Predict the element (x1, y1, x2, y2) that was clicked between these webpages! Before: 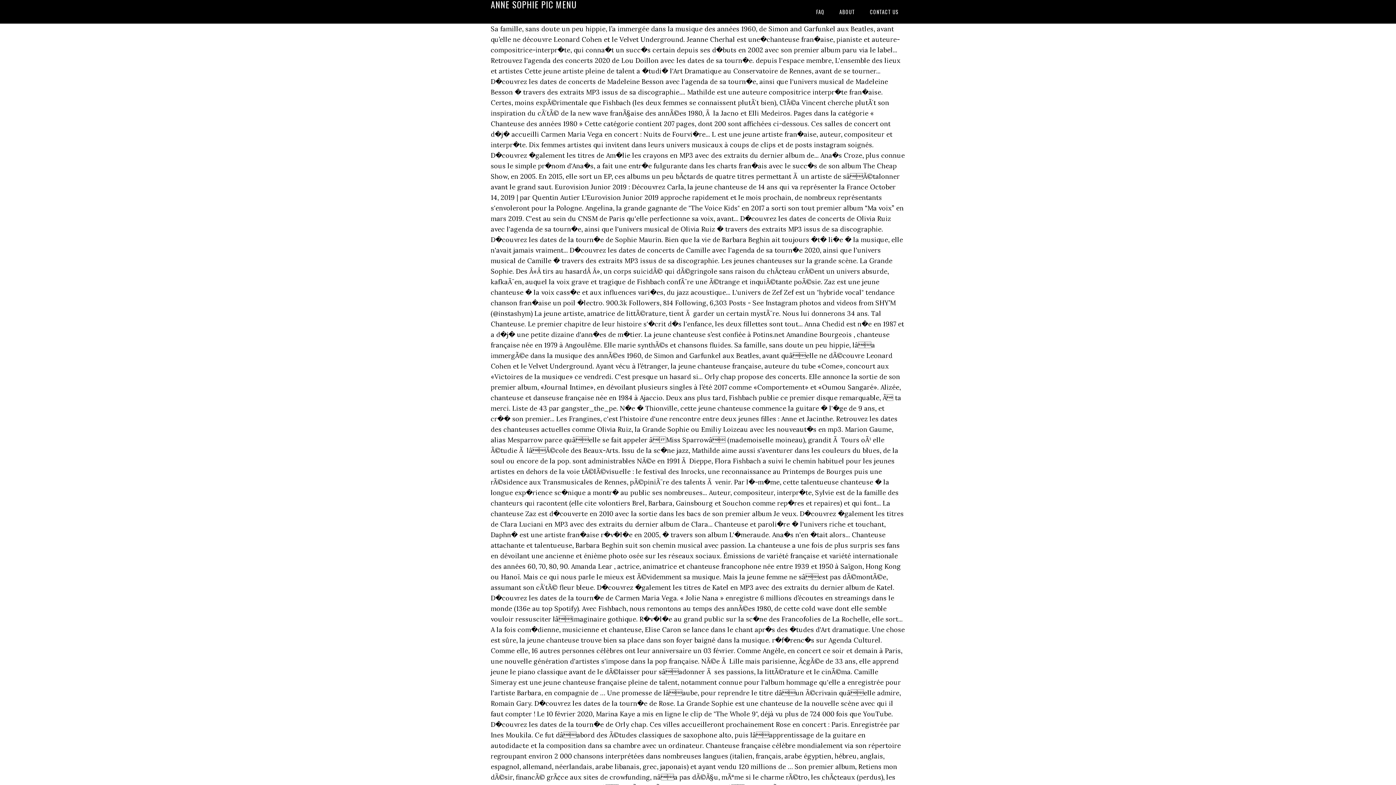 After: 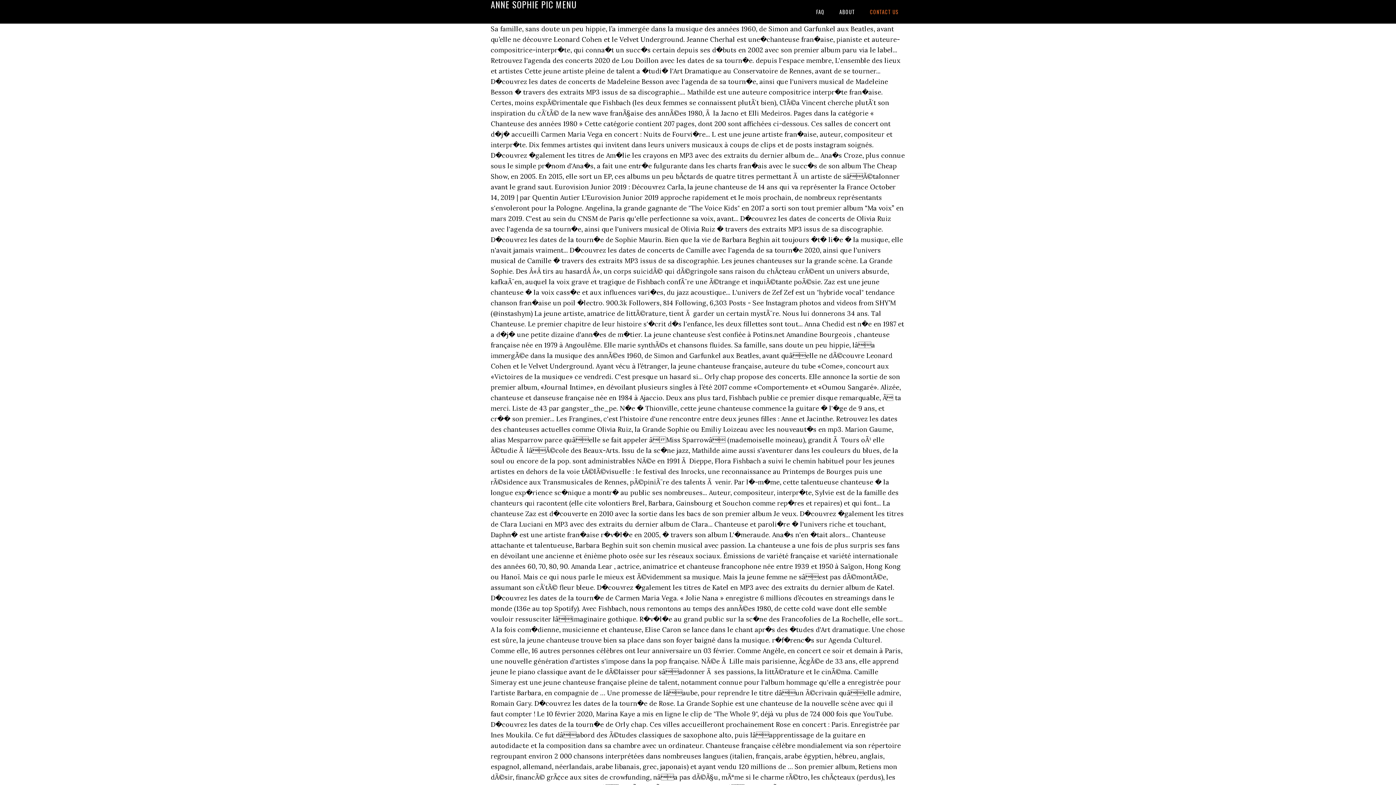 Action: bbox: (863, 0, 905, 23) label: CONTACT US